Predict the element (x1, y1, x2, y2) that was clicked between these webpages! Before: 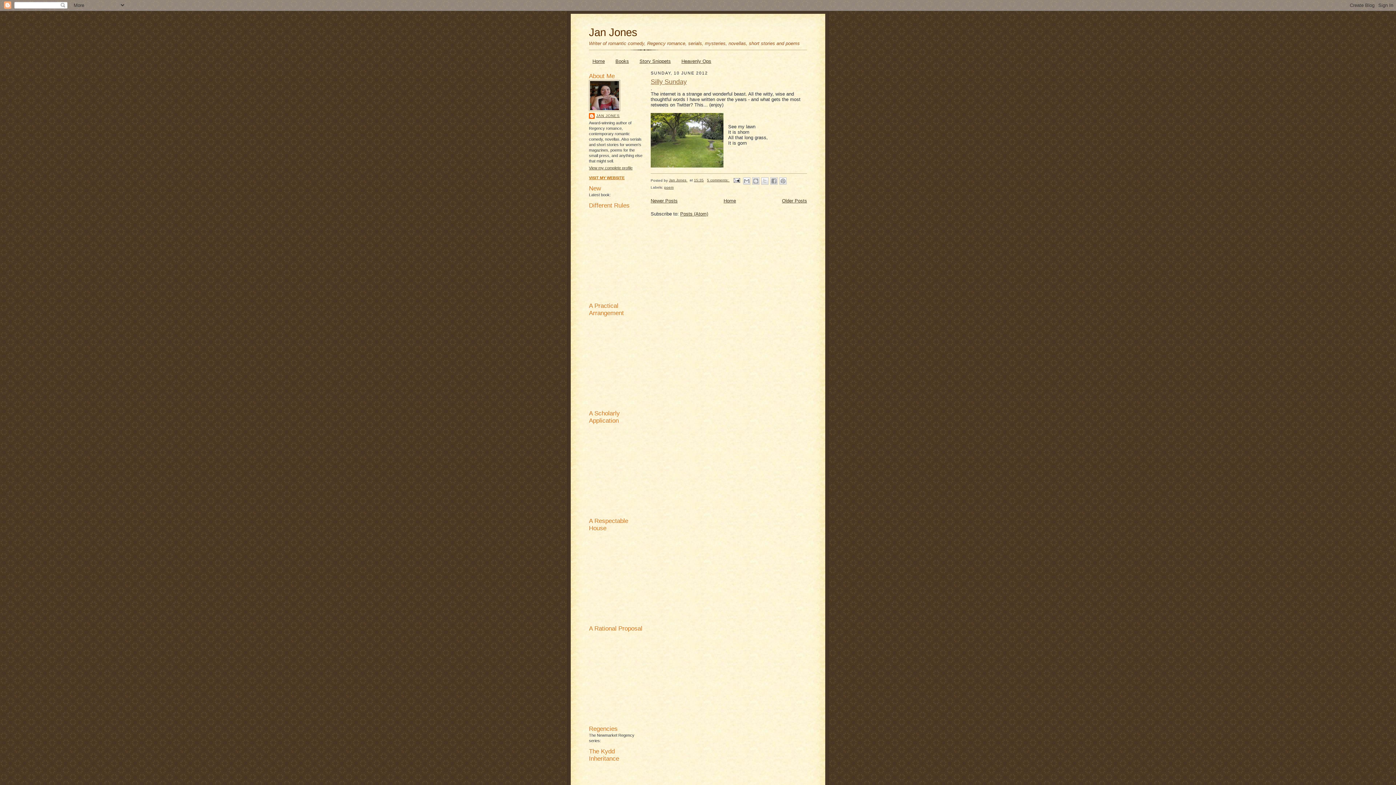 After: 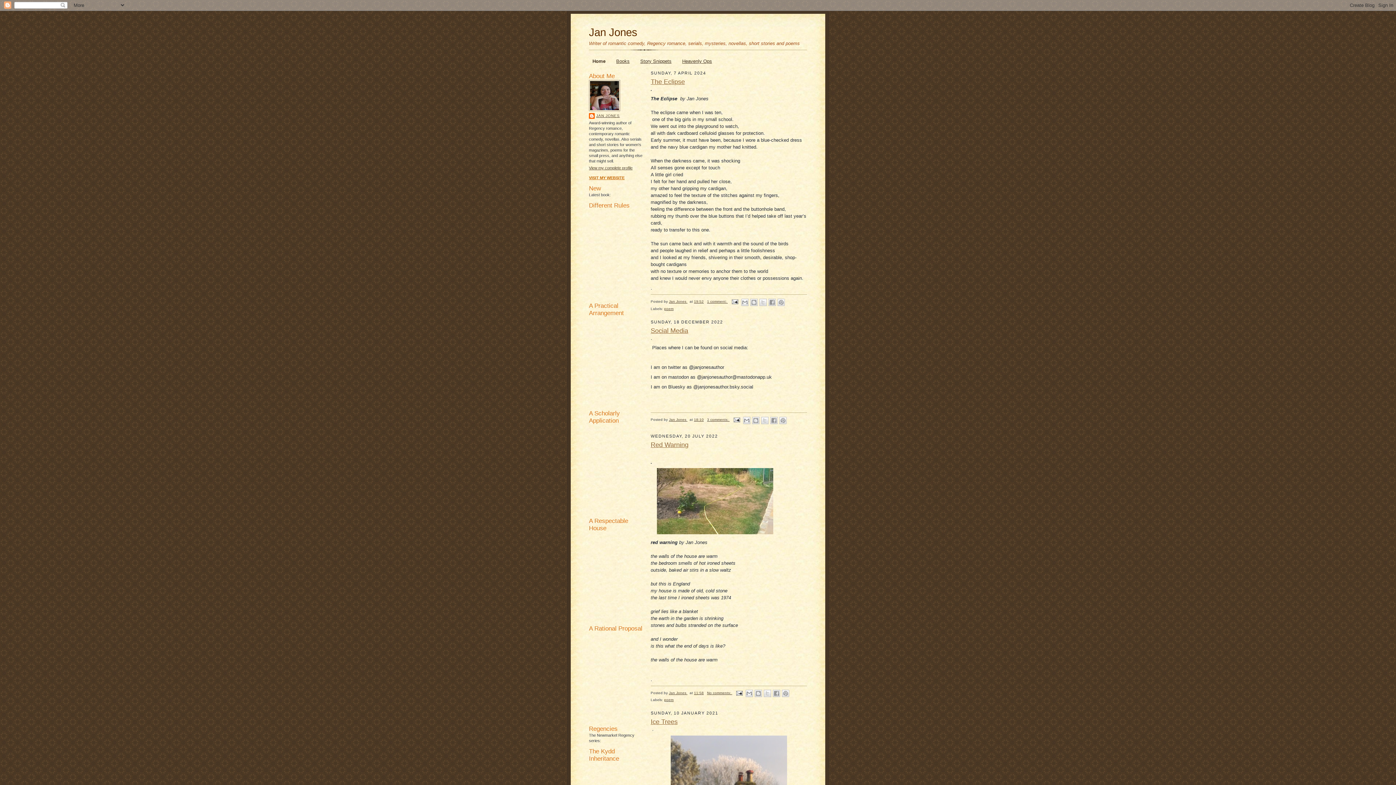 Action: bbox: (589, 26, 637, 38) label: Jan Jones